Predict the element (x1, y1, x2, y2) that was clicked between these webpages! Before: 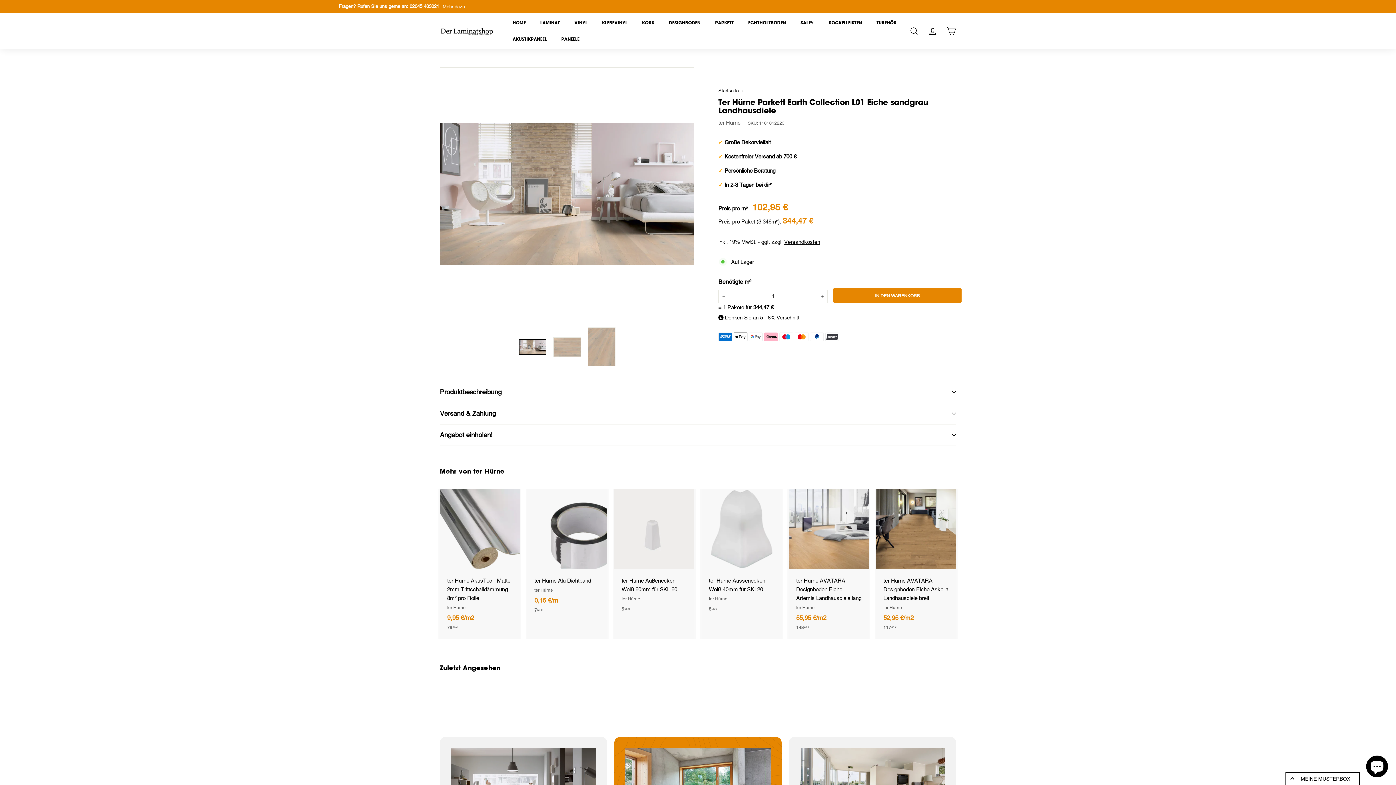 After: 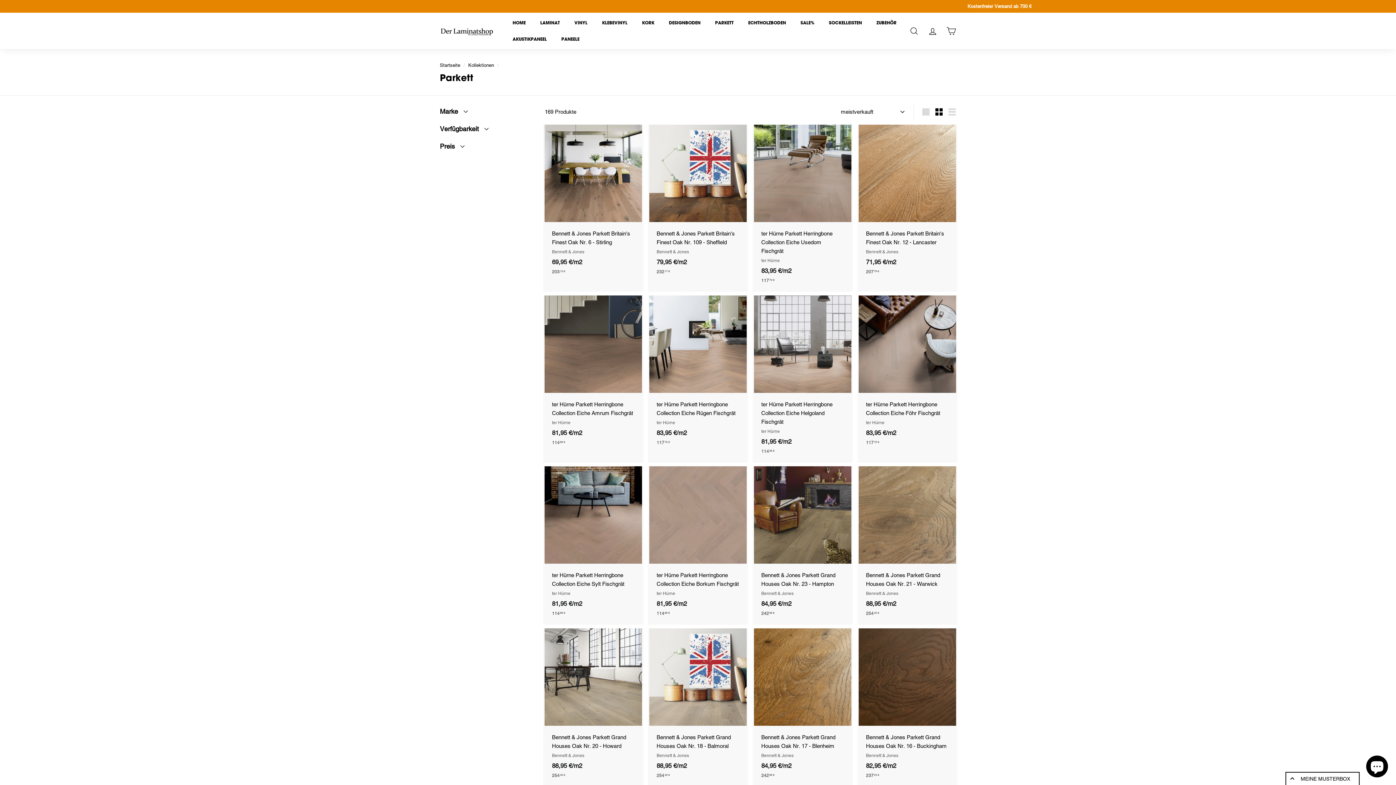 Action: label: PARKETT bbox: (708, 14, 741, 30)